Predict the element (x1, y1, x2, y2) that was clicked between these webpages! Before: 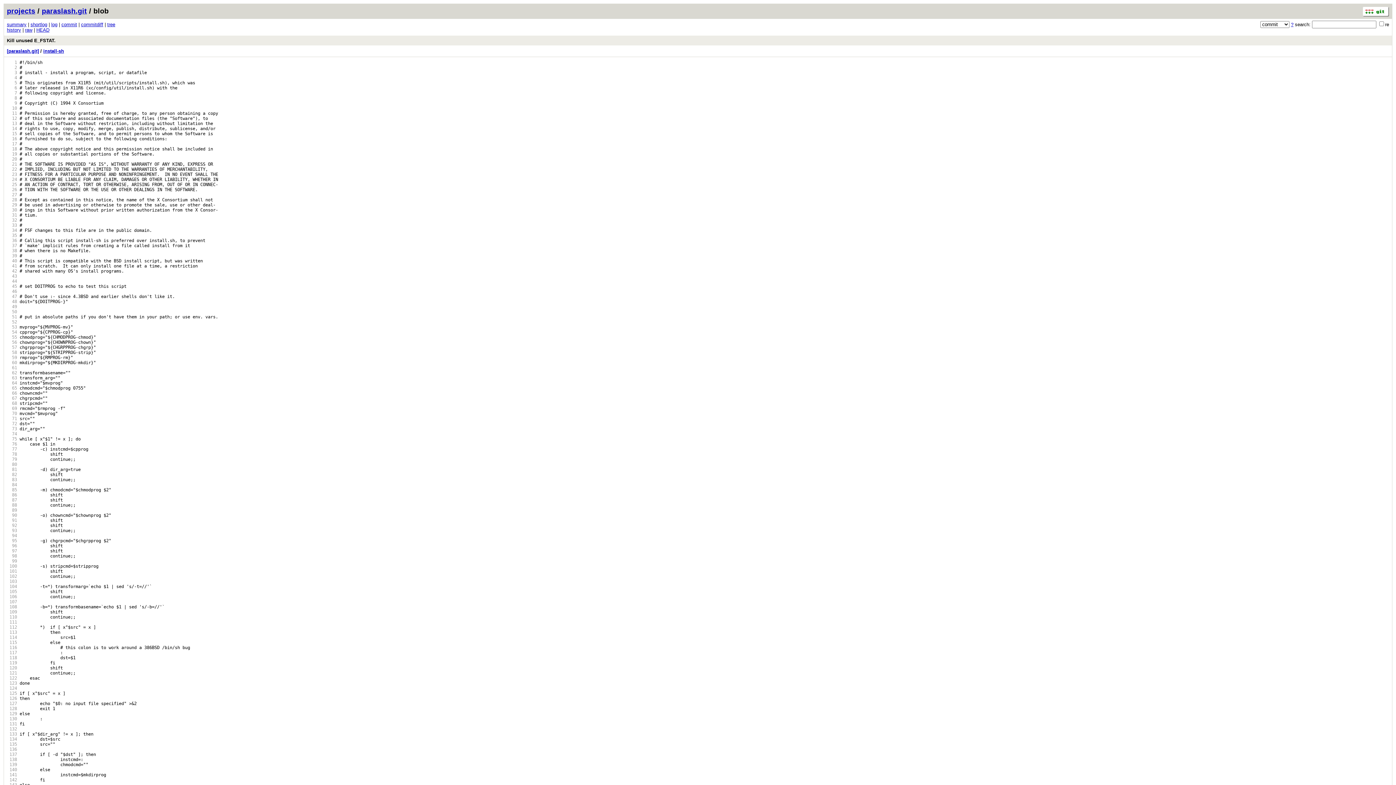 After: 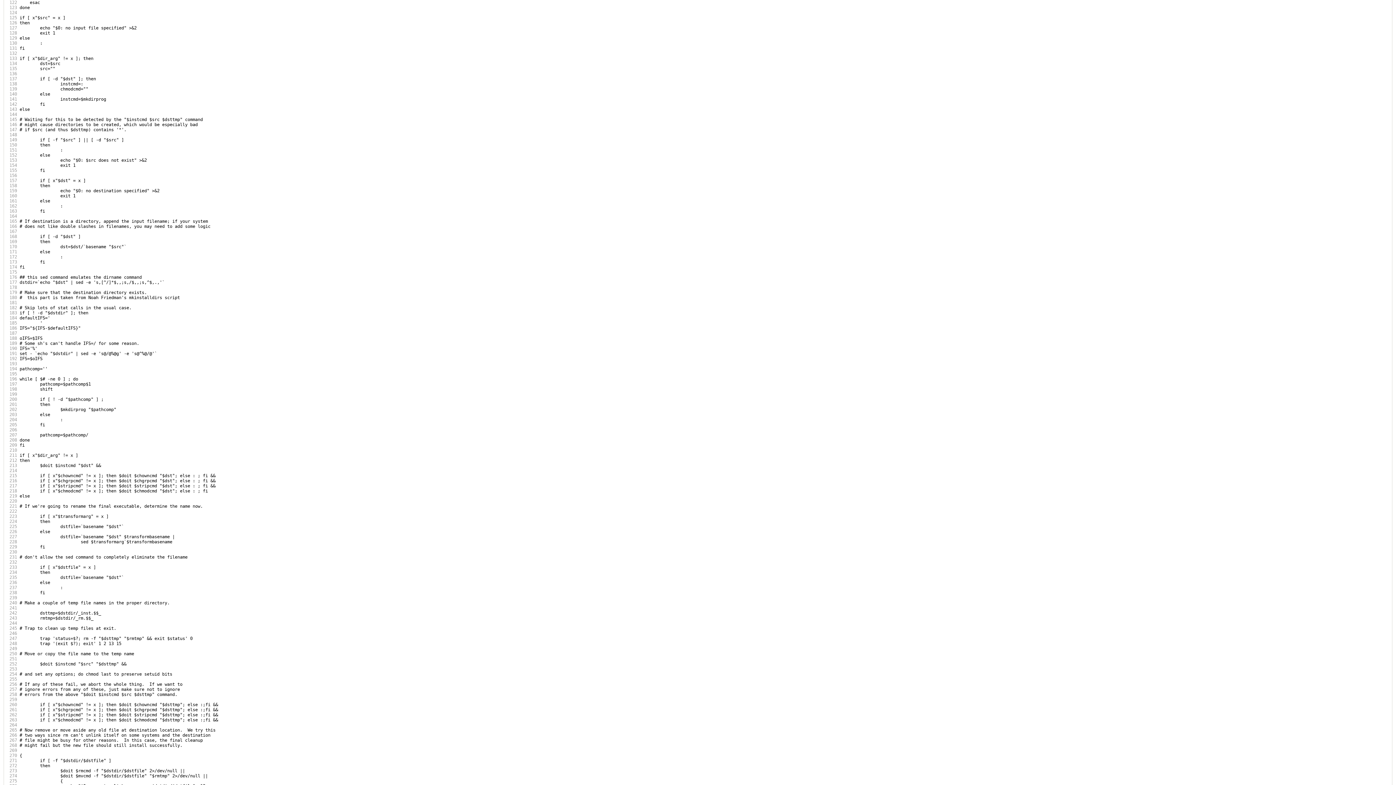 Action: label:  122 bbox: (6, 676, 17, 681)